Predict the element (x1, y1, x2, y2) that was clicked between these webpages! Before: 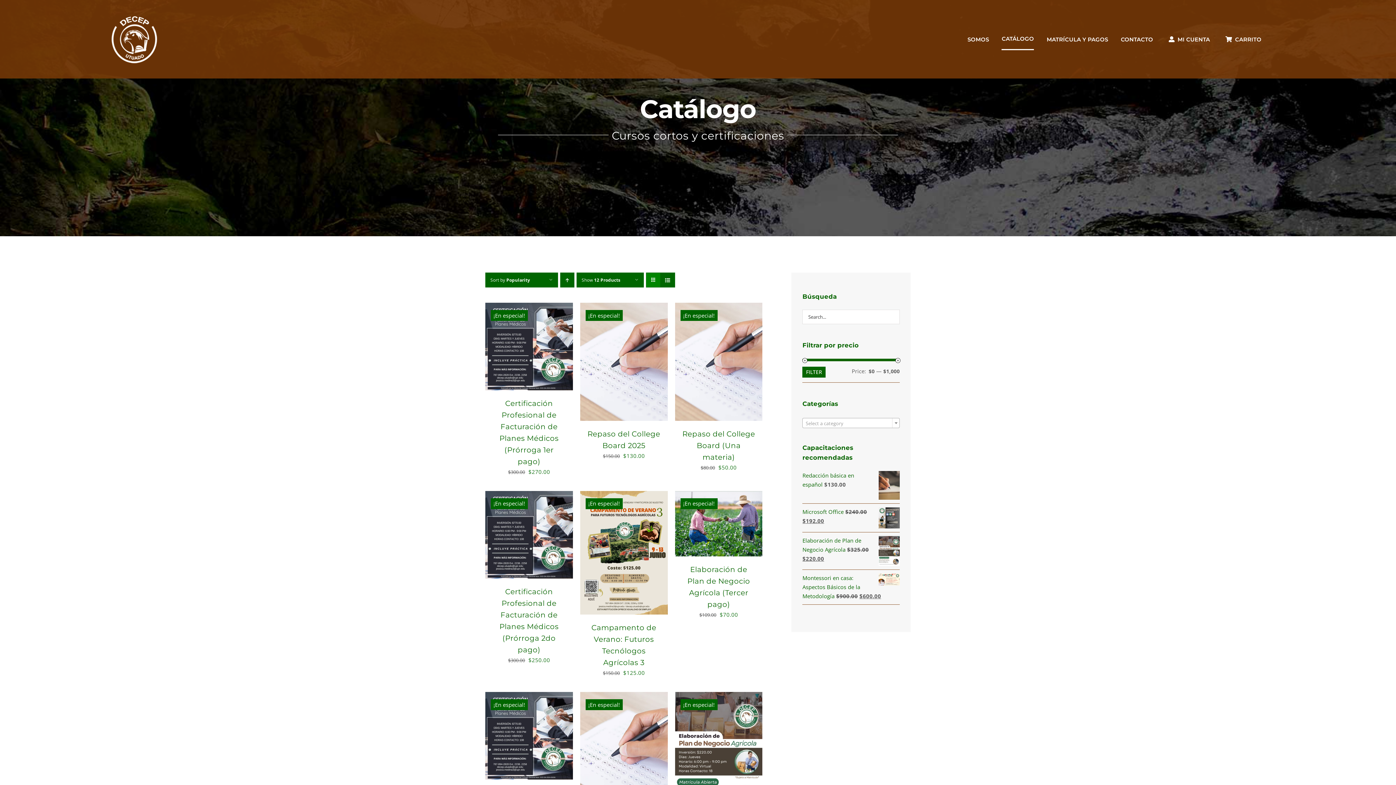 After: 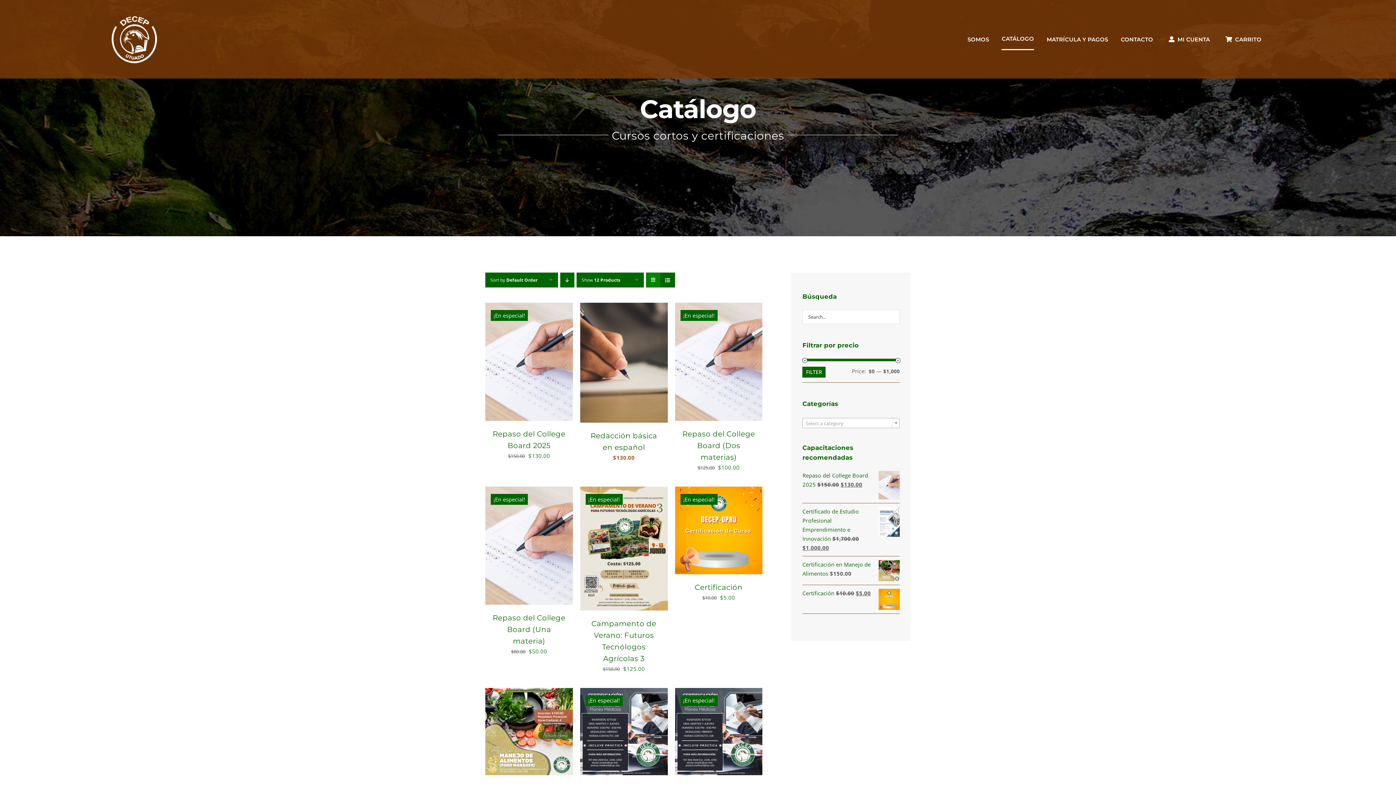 Action: bbox: (1001, 28, 1034, 50) label: CATÁLOGO